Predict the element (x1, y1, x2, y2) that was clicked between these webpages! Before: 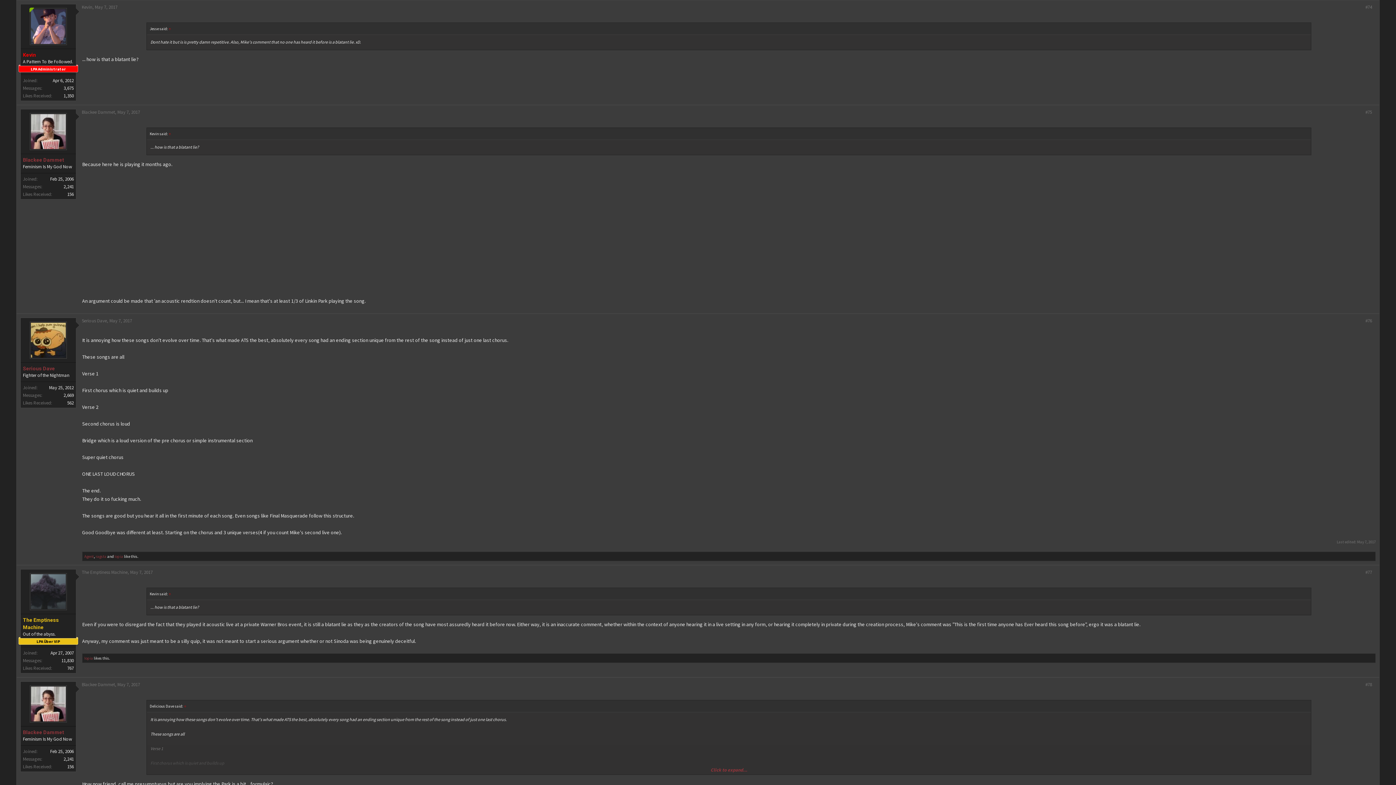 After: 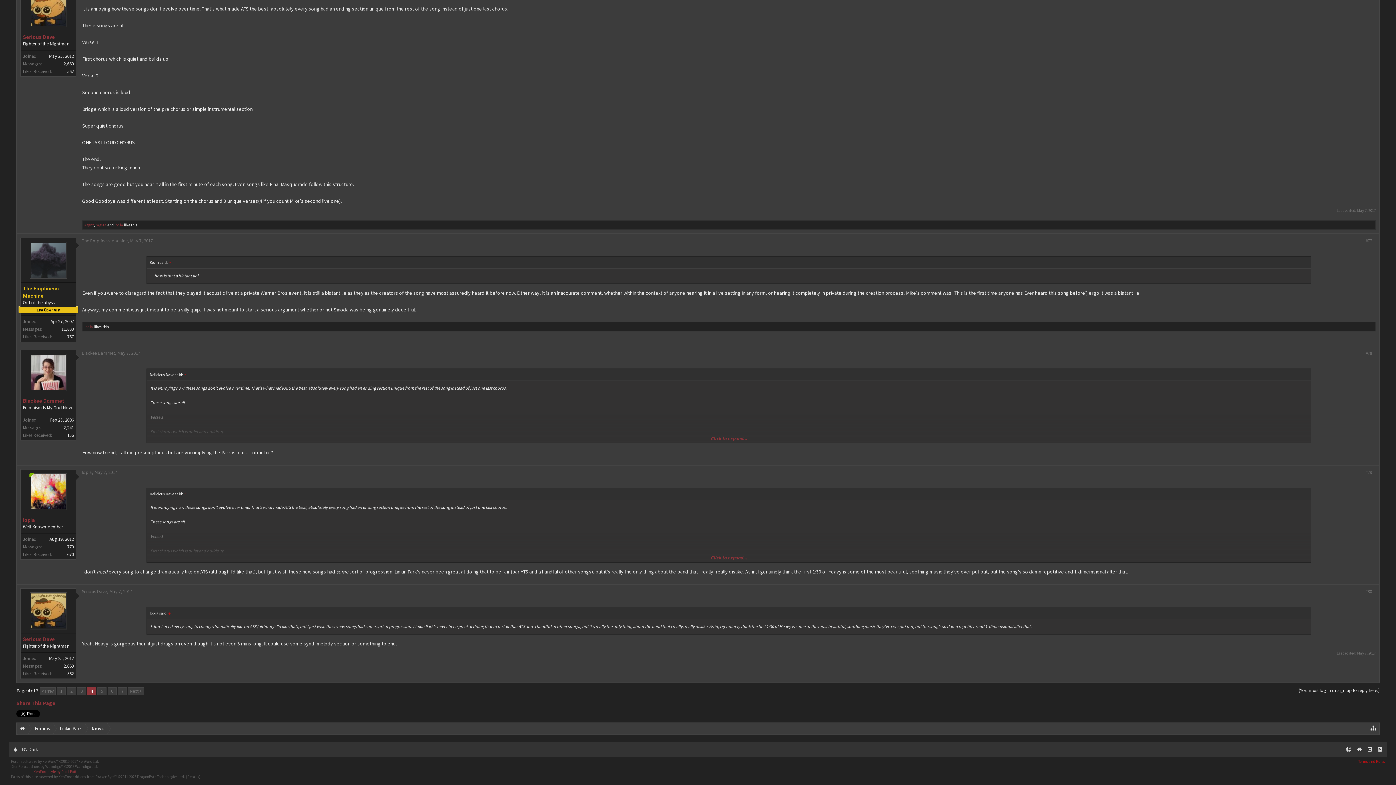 Action: label: May 7, 2017 bbox: (117, 681, 140, 688)